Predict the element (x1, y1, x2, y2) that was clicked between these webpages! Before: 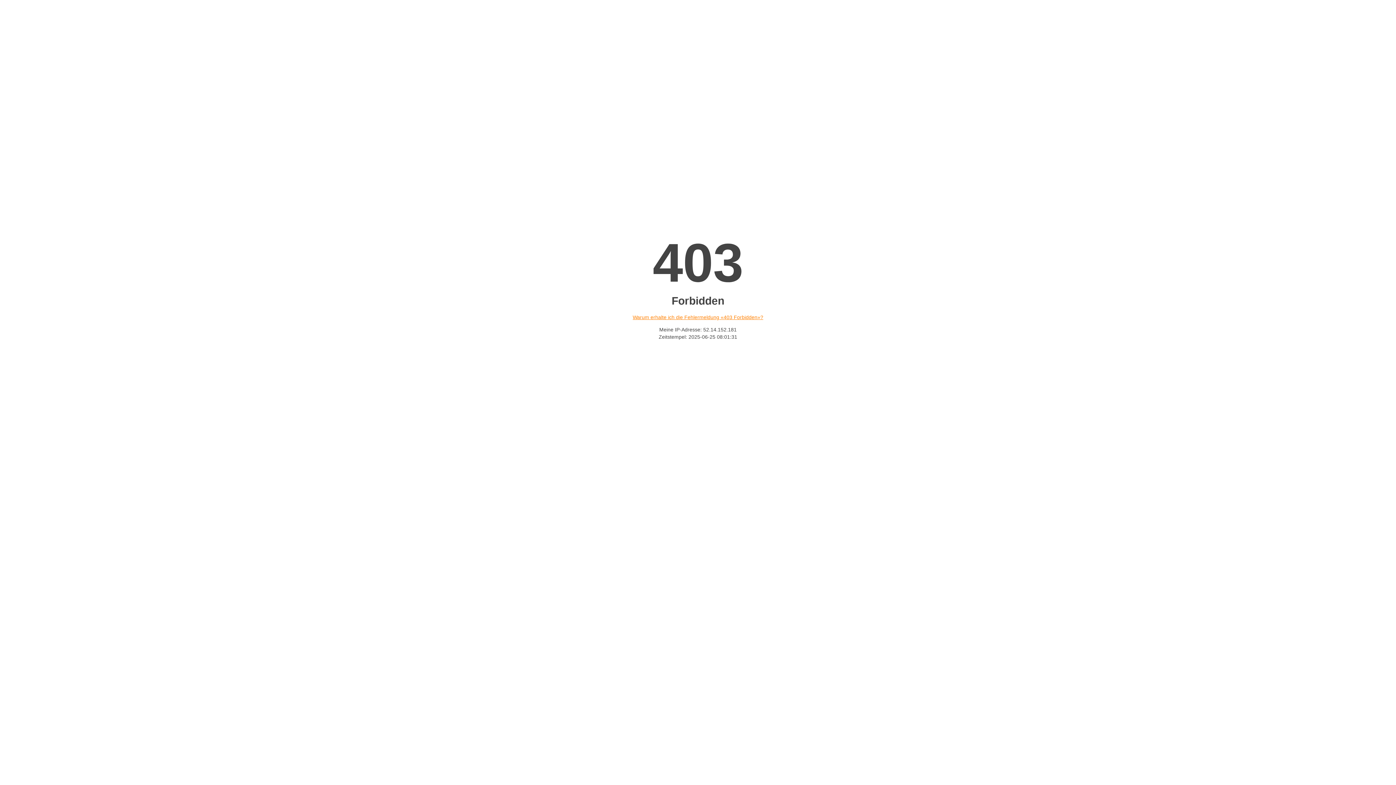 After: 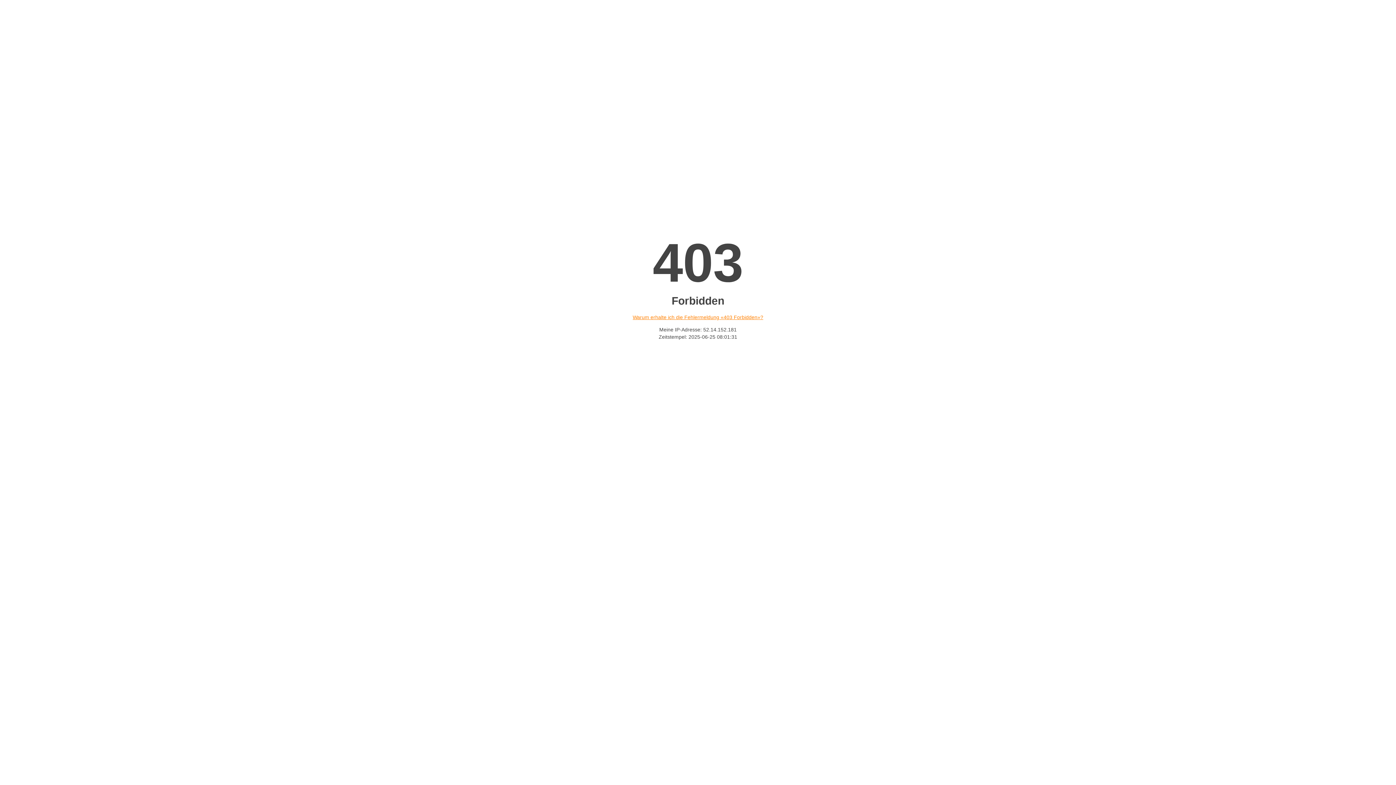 Action: label: Warum erhalte ich die Fehlermeldung «403 Forbidden»? bbox: (632, 314, 763, 320)